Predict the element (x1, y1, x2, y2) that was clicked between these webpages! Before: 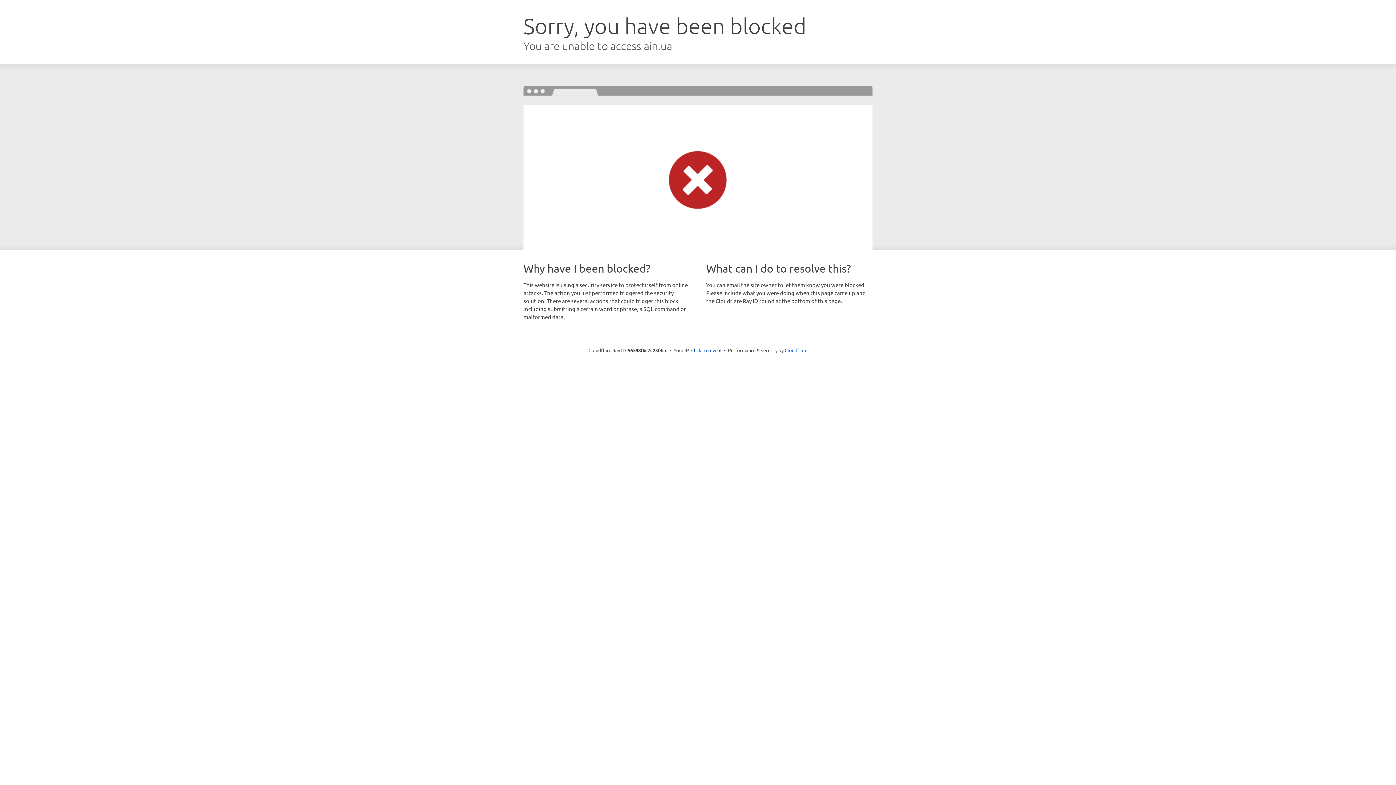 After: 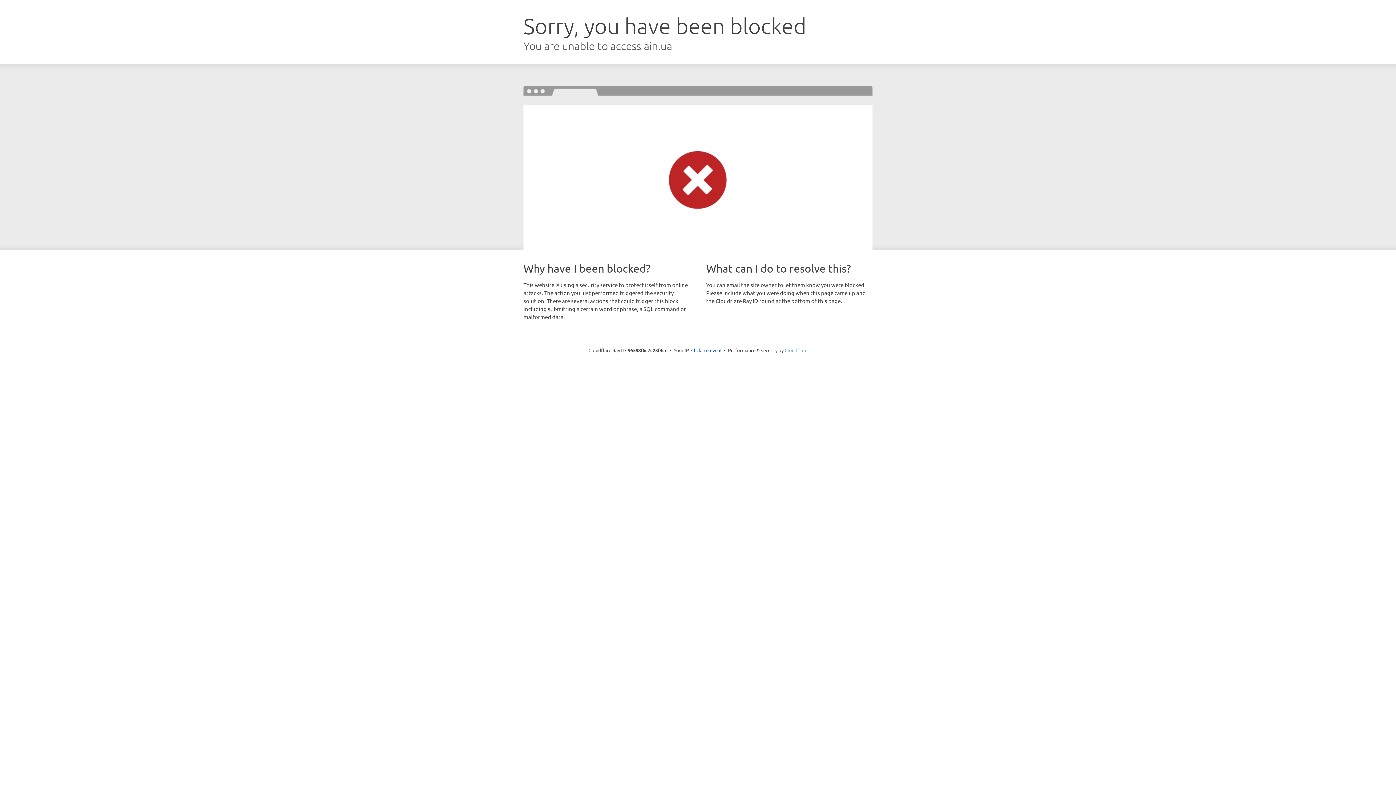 Action: label: Cloudflare bbox: (784, 347, 807, 353)